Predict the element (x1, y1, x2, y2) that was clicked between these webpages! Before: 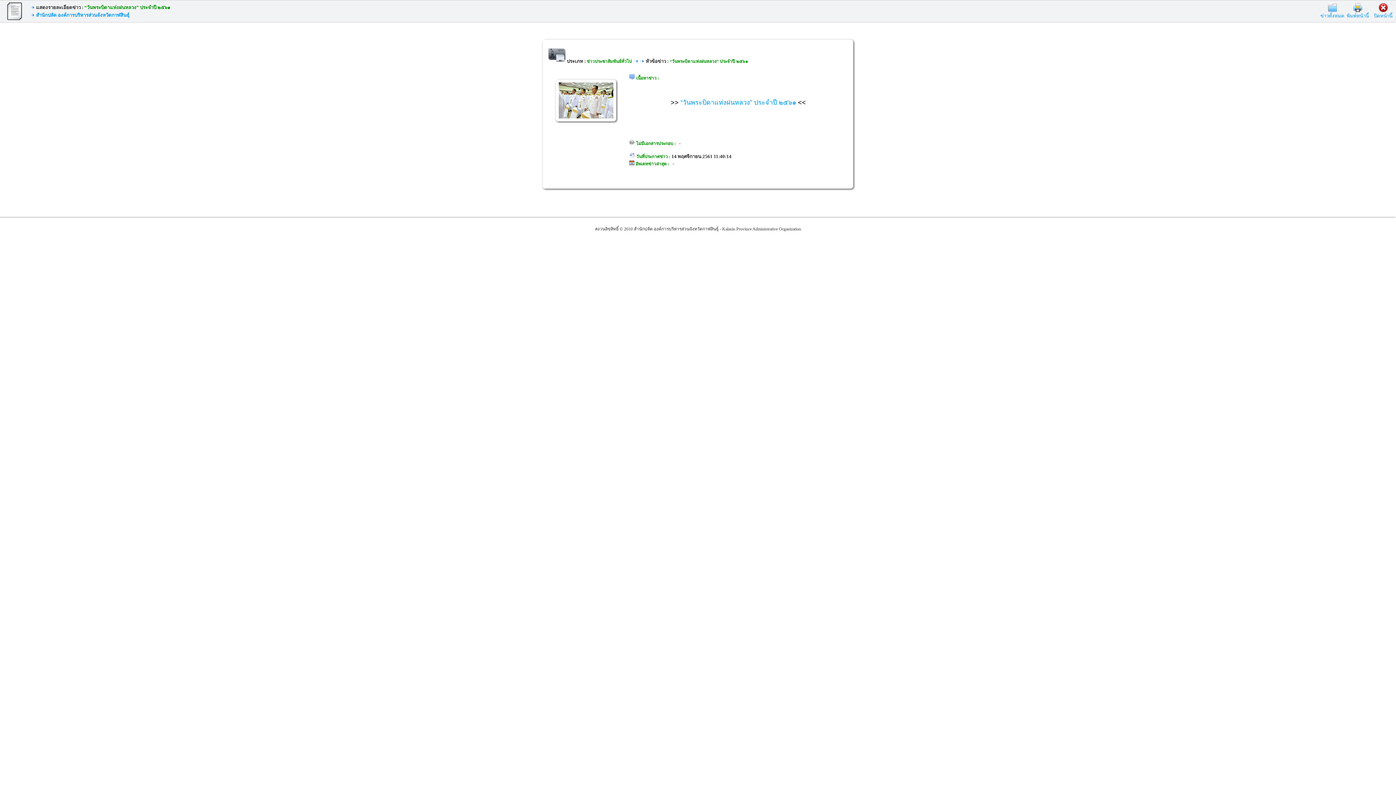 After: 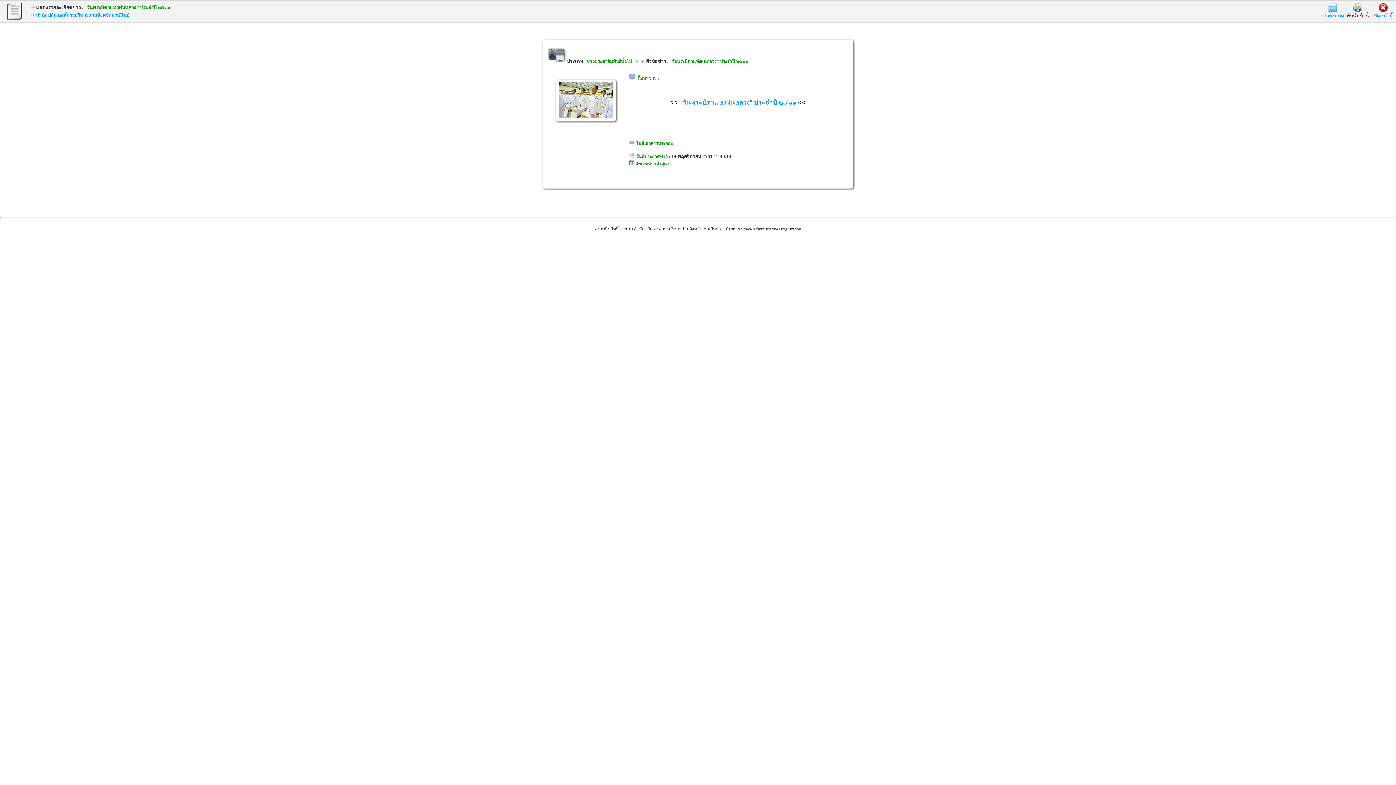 Action: bbox: (1347, 7, 1369, 18) label: 
พิมพ์หน้านี้